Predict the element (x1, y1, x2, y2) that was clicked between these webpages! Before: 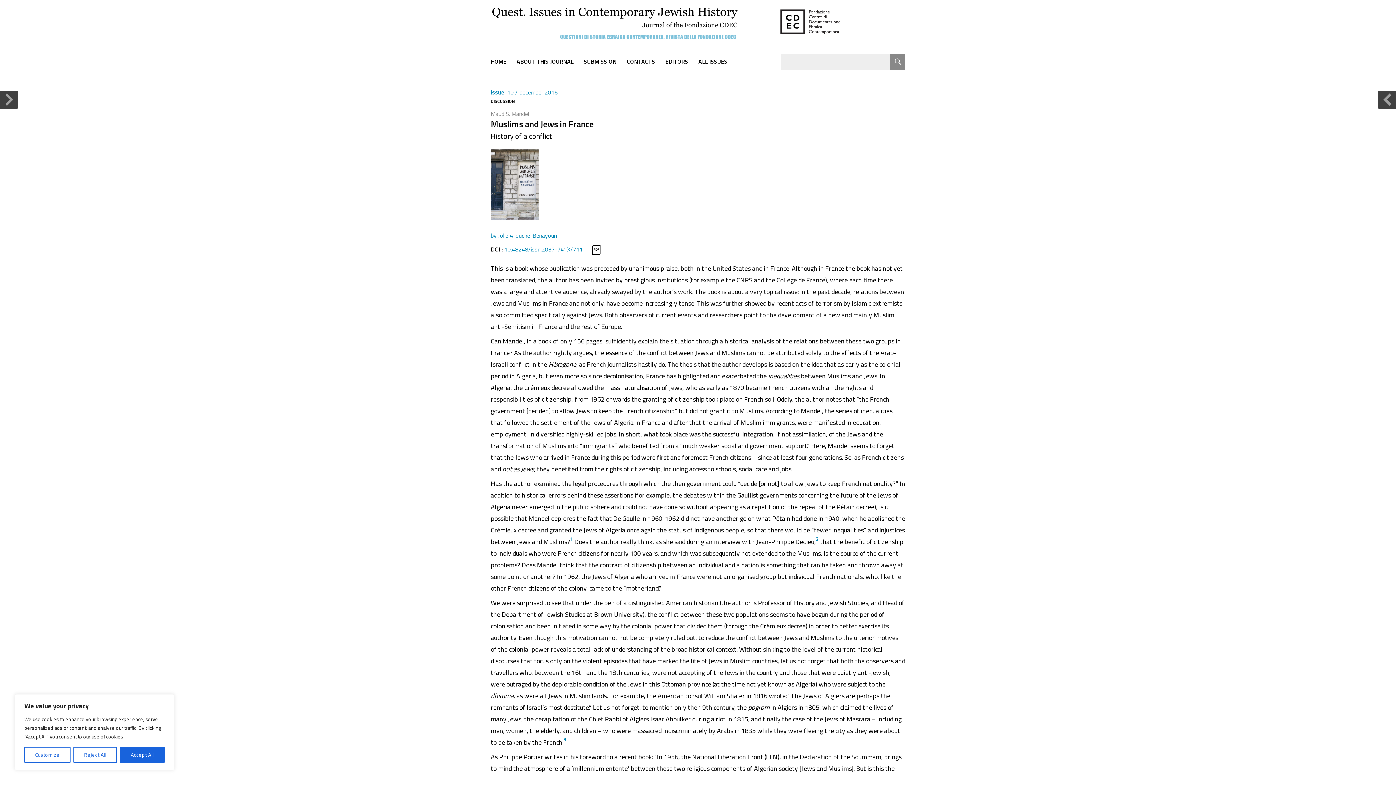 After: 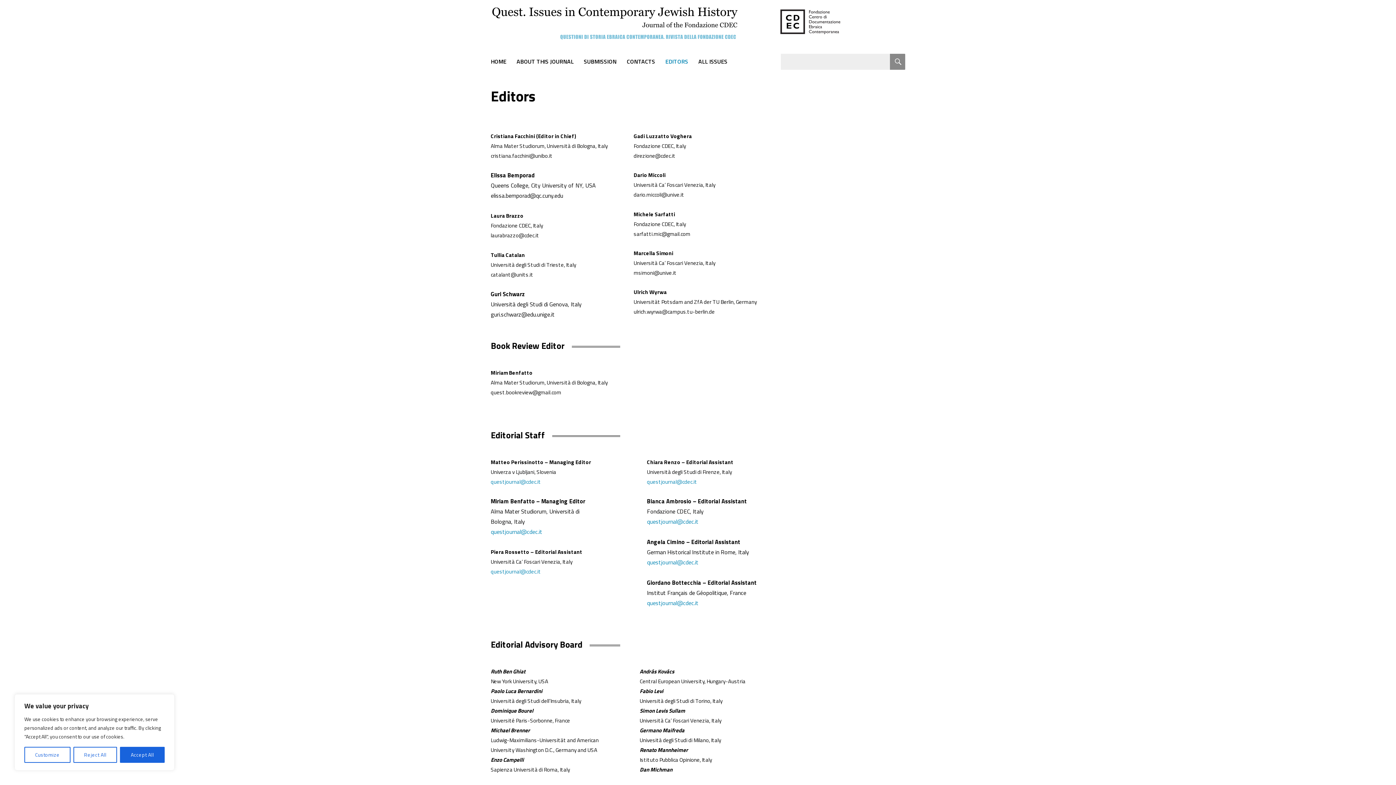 Action: label: EDITORS bbox: (660, 53, 693, 69)